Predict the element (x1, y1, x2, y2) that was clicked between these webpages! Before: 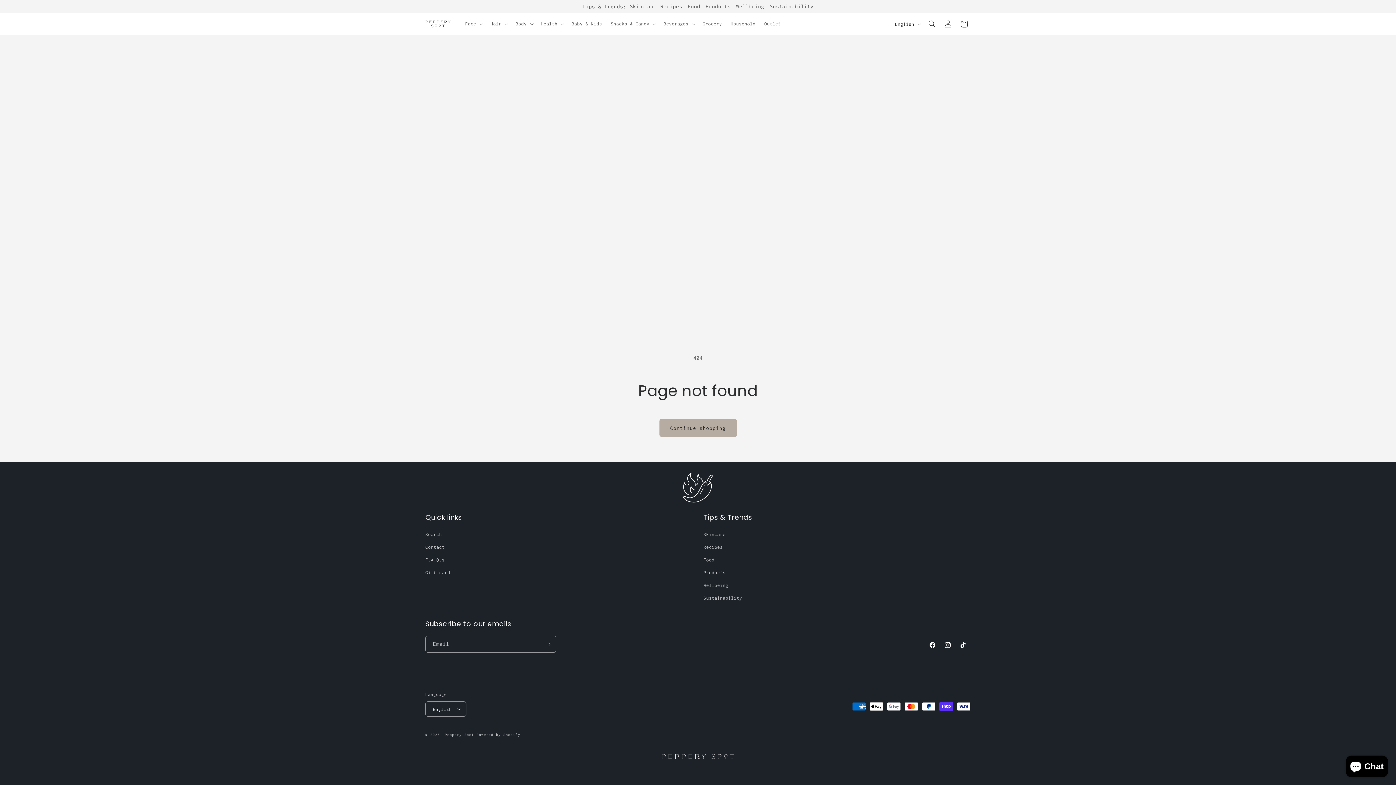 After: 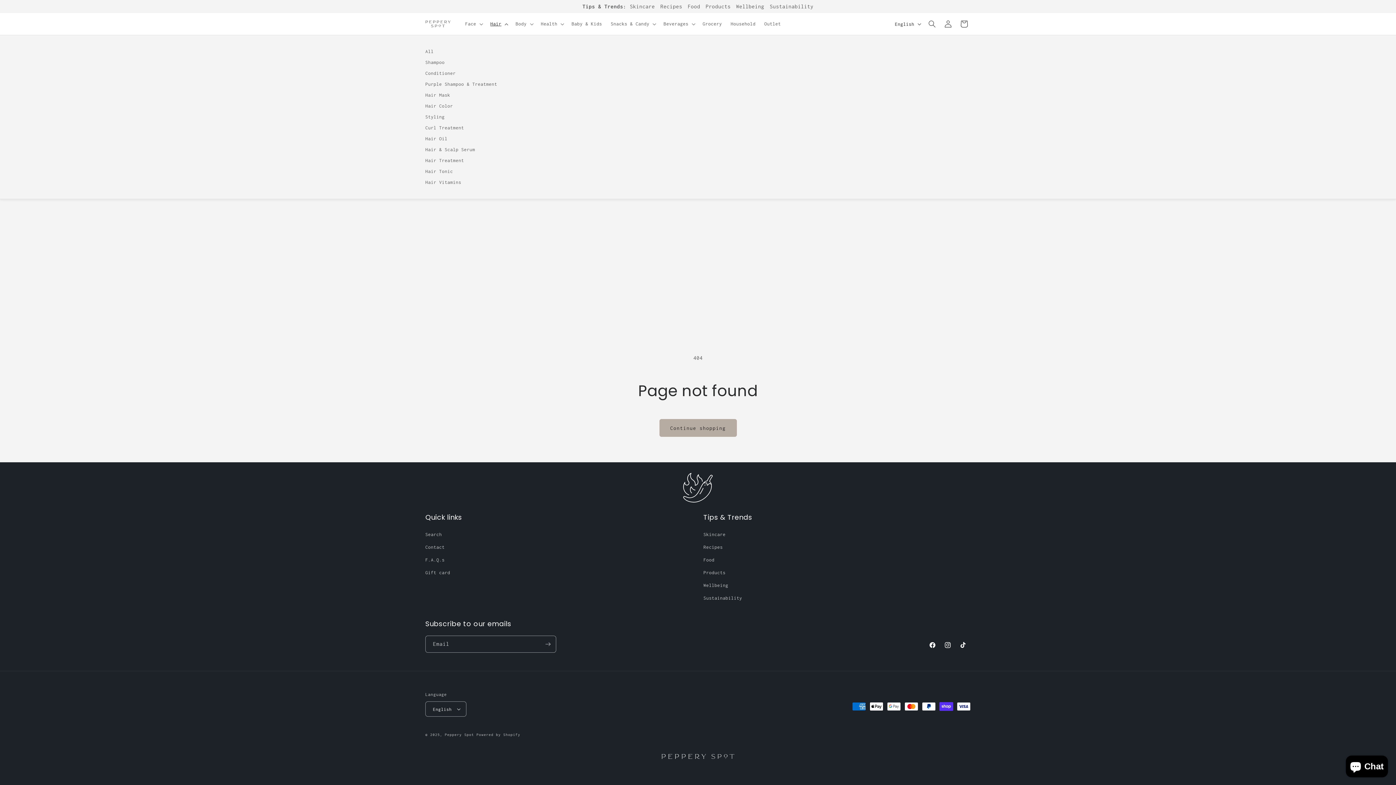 Action: bbox: (486, 16, 511, 31) label: Hair